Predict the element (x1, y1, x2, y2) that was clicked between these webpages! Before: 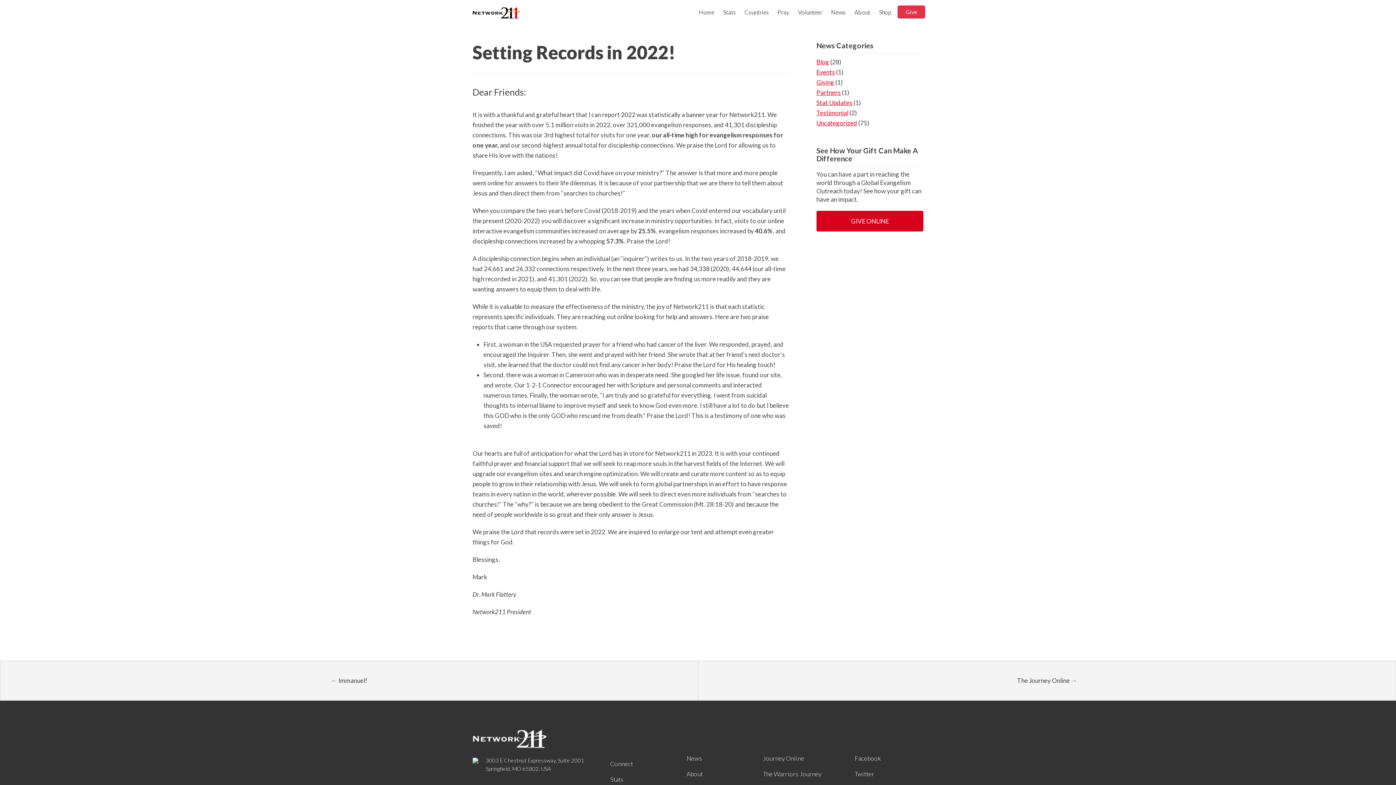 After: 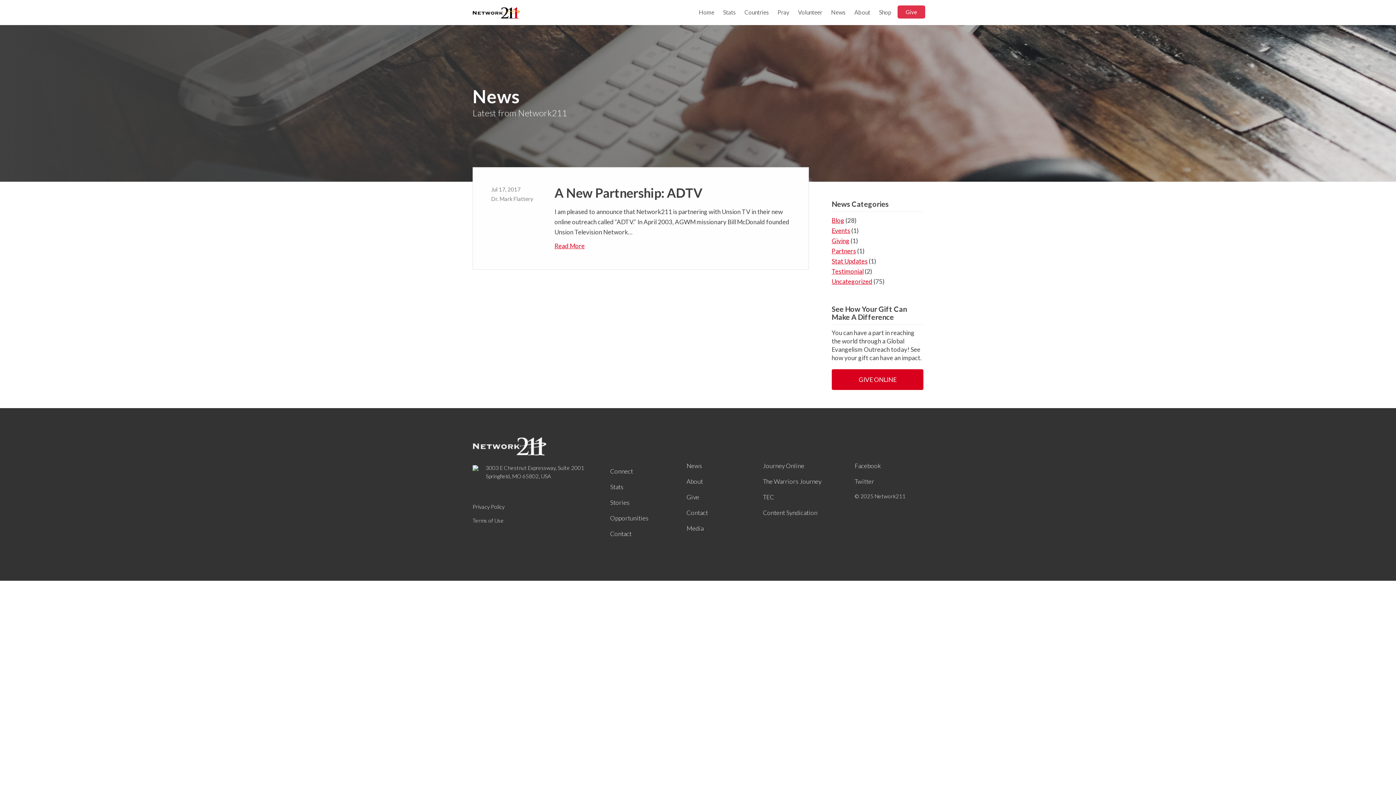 Action: bbox: (816, 88, 841, 96) label: Partners